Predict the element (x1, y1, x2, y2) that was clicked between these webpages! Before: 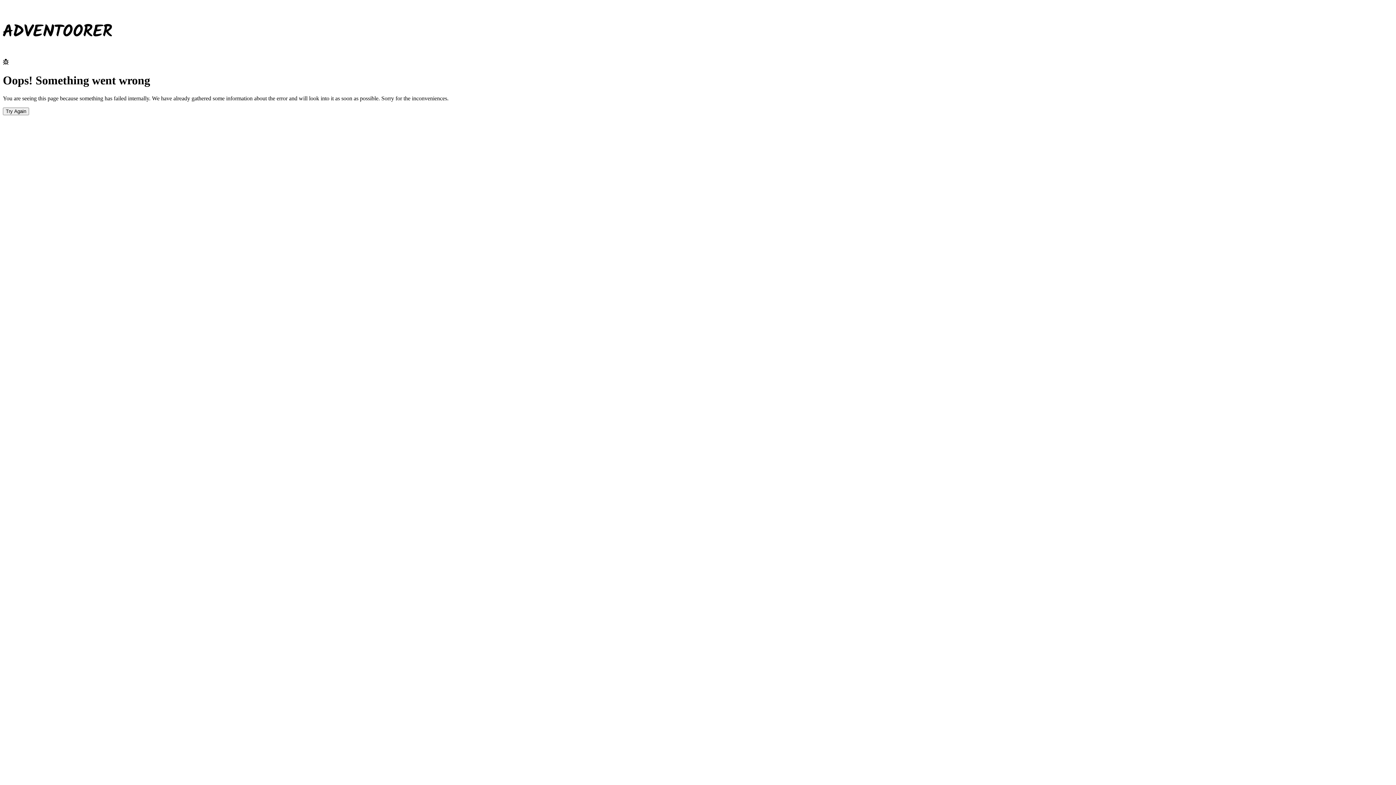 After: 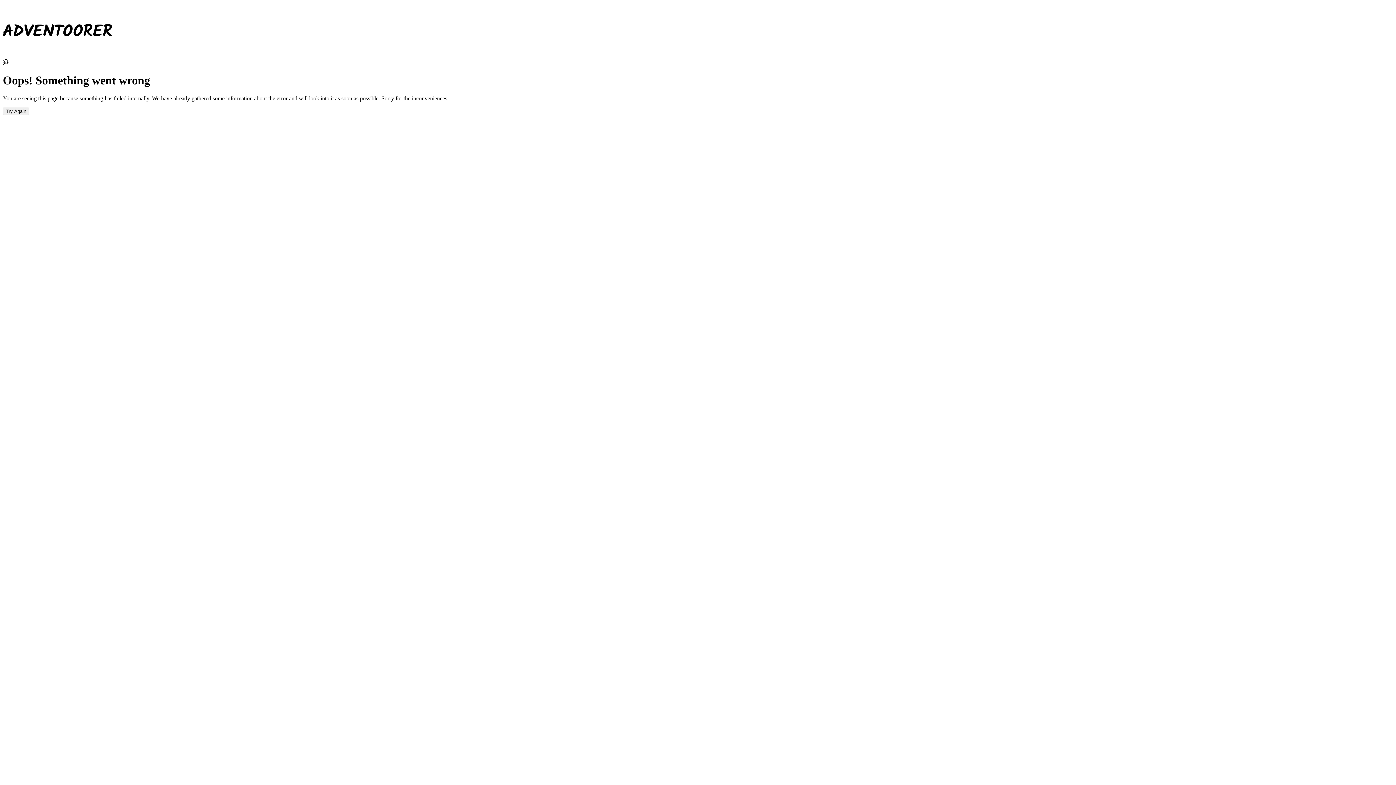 Action: bbox: (2, 107, 29, 115) label: Try Again